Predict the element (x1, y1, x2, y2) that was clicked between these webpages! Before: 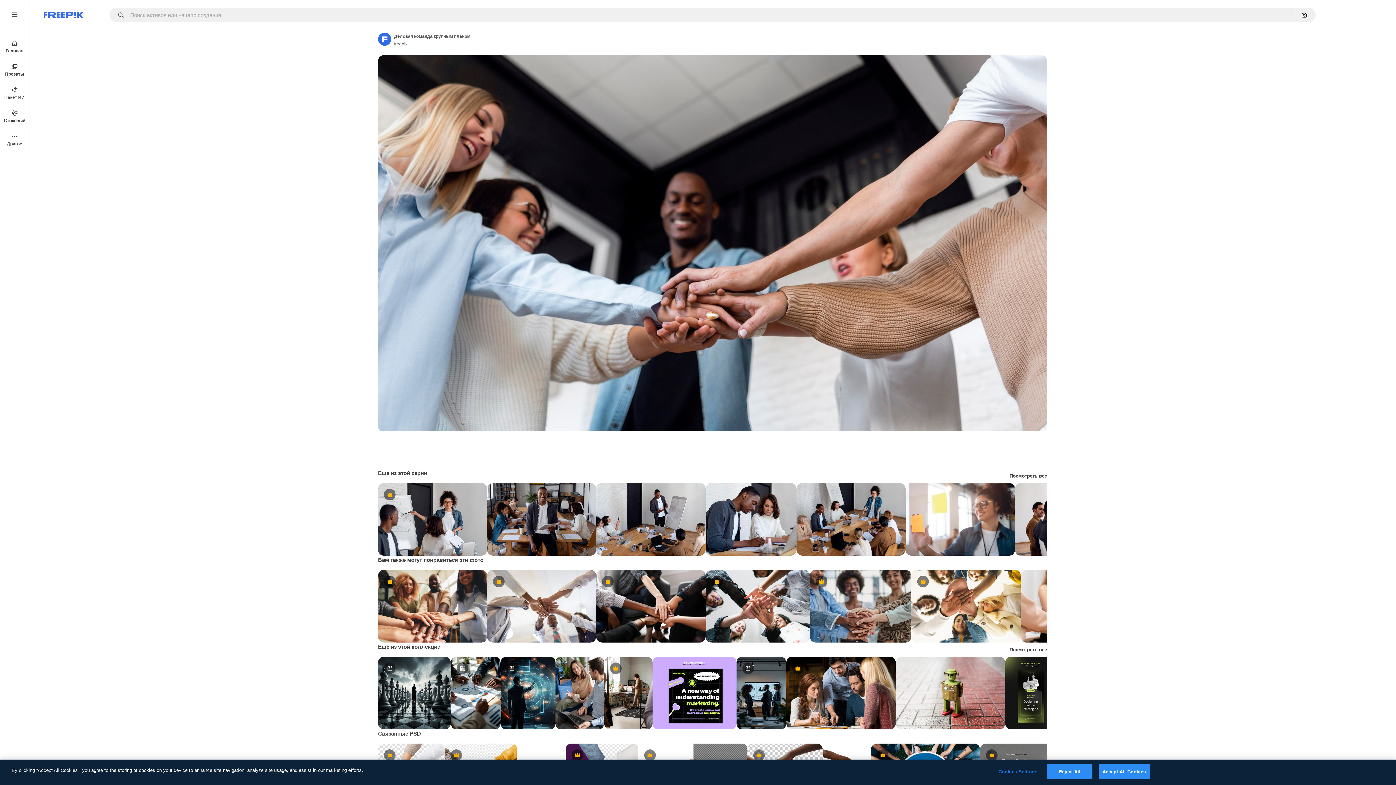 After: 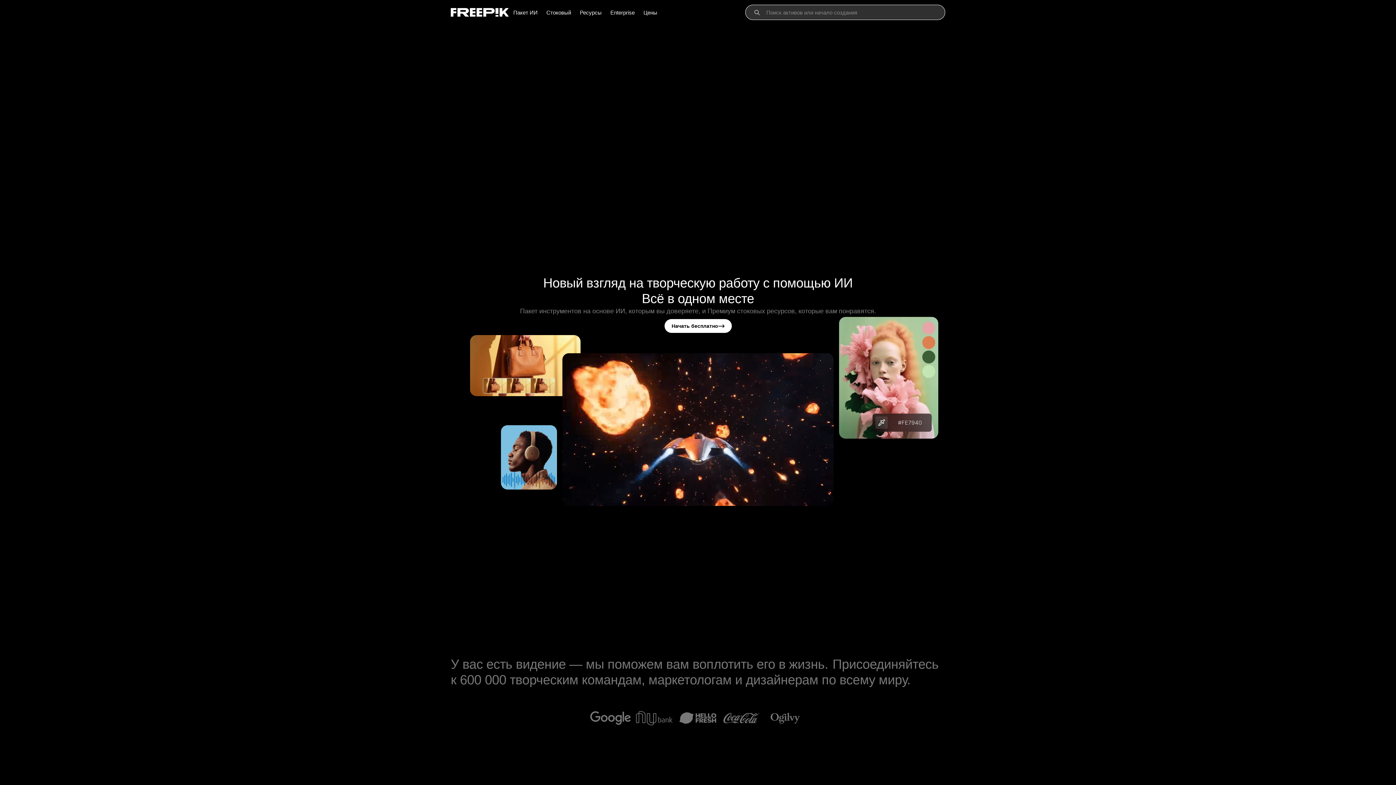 Action: label: Главная bbox: (0, 34, 29, 58)